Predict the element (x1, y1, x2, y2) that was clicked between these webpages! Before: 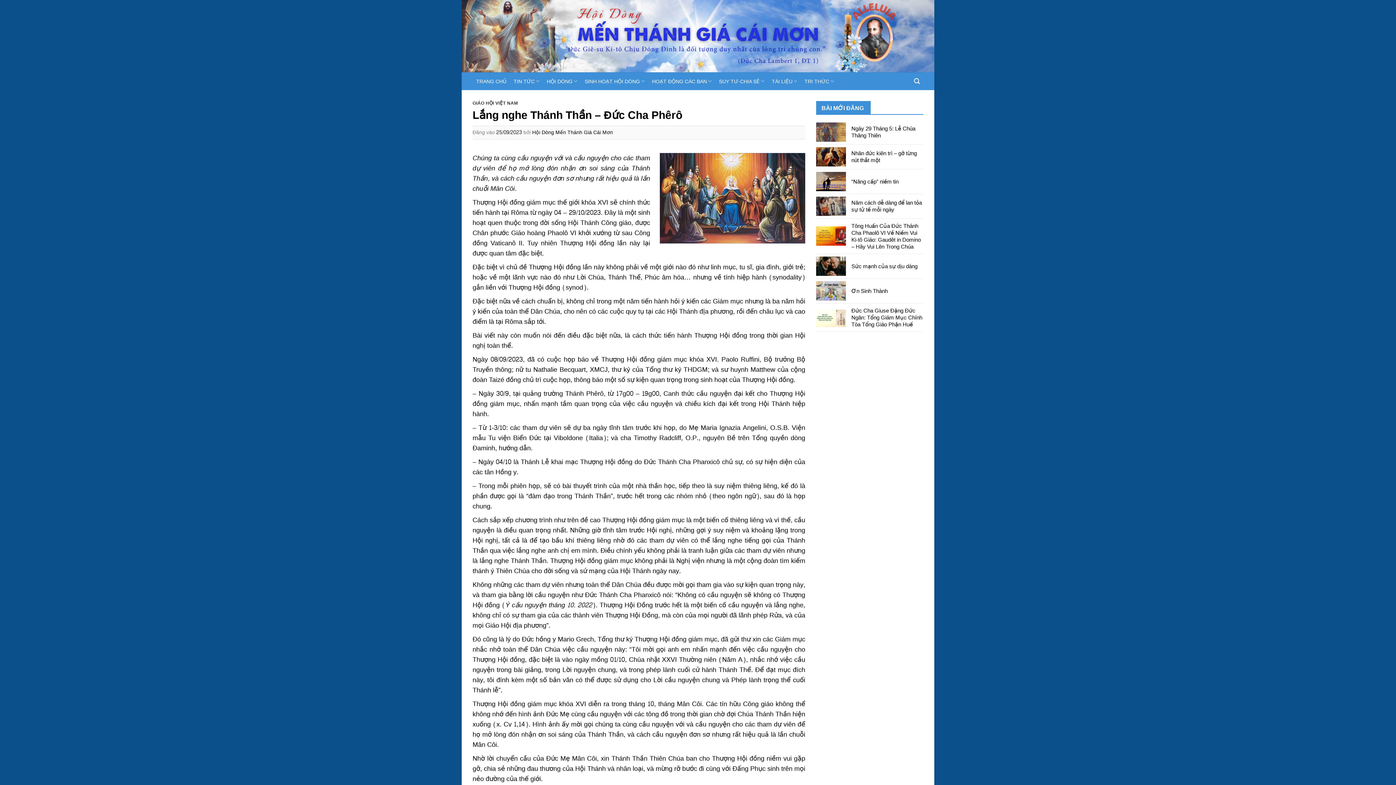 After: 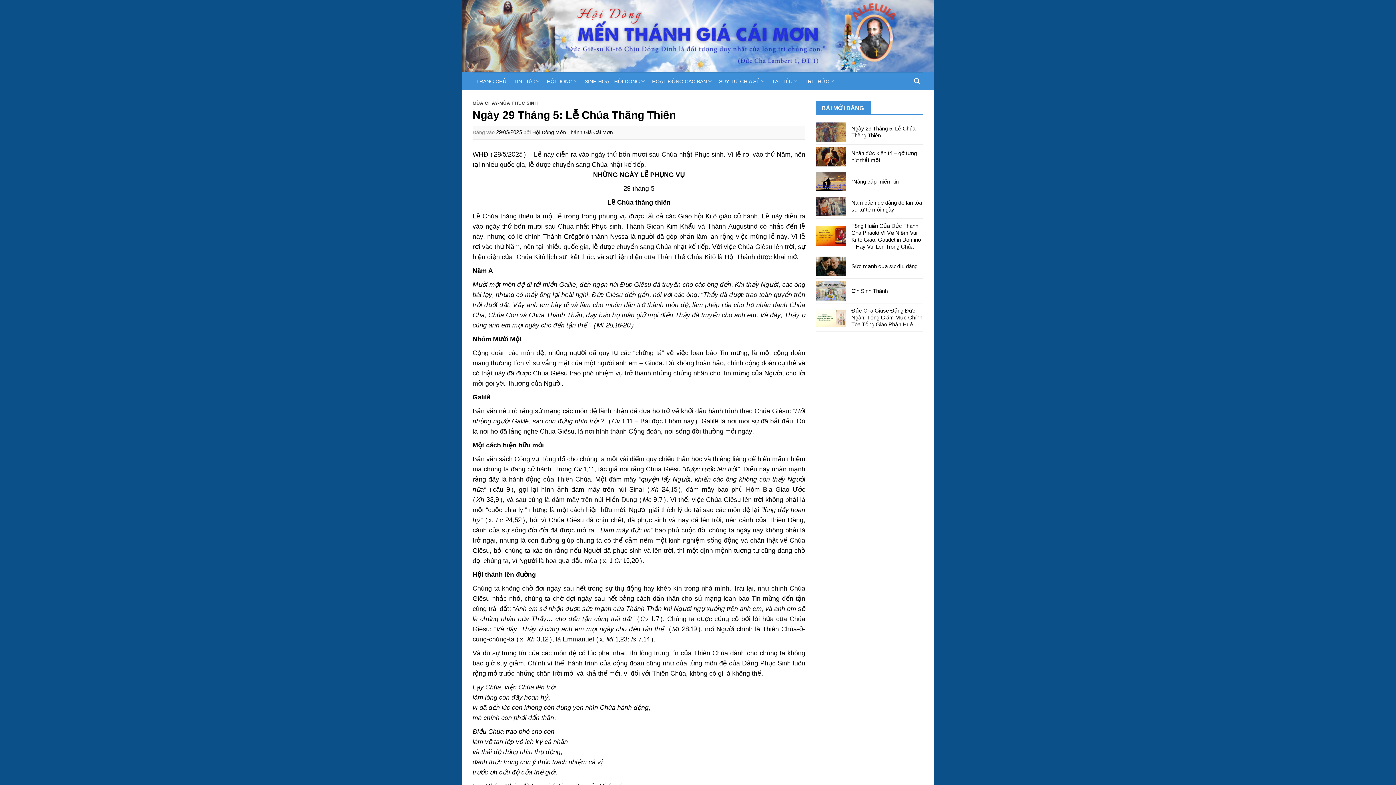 Action: bbox: (851, 125, 923, 138) label: Ngày 29 Tháng 5: Lễ Chúa Thăng Thiên